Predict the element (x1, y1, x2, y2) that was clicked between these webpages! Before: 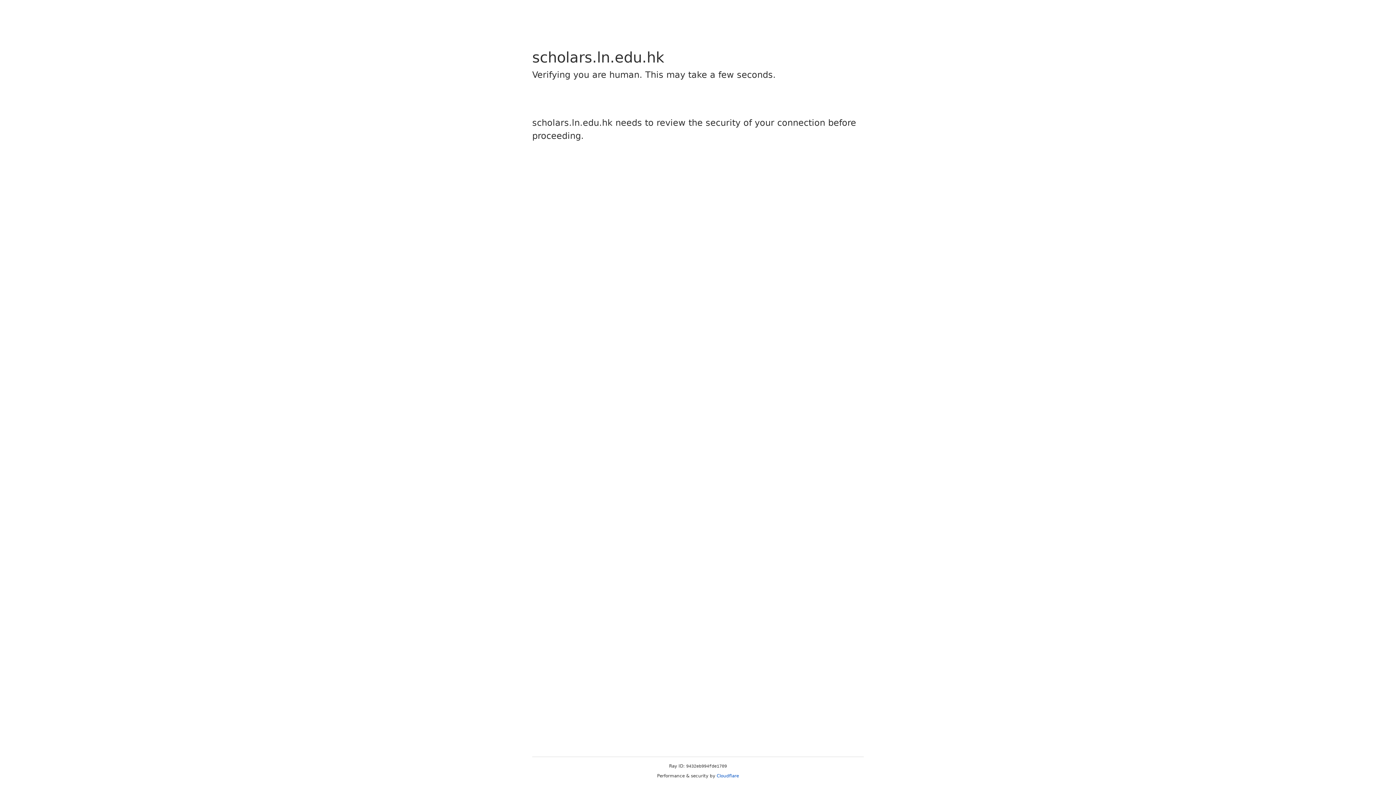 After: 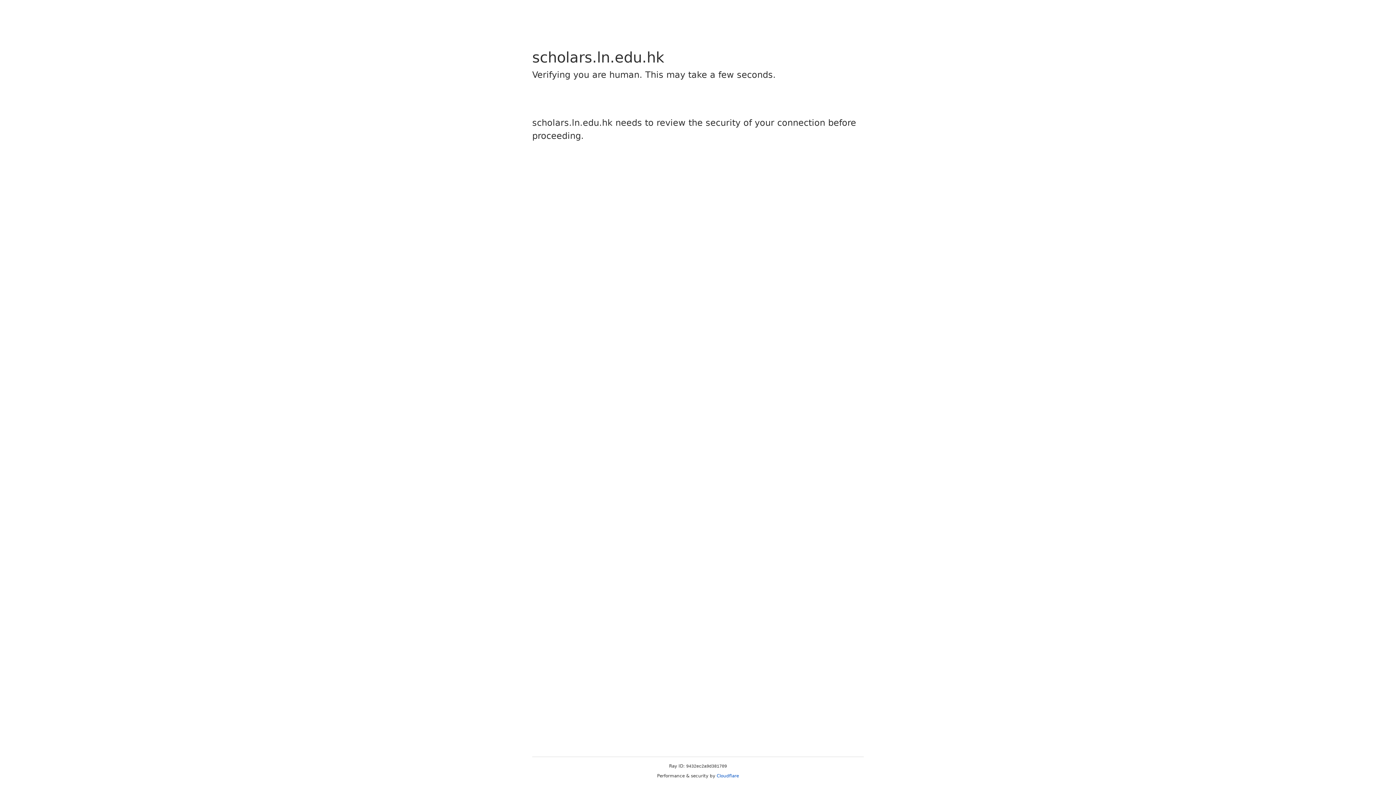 Action: bbox: (716, 773, 739, 778) label: Cloudflare